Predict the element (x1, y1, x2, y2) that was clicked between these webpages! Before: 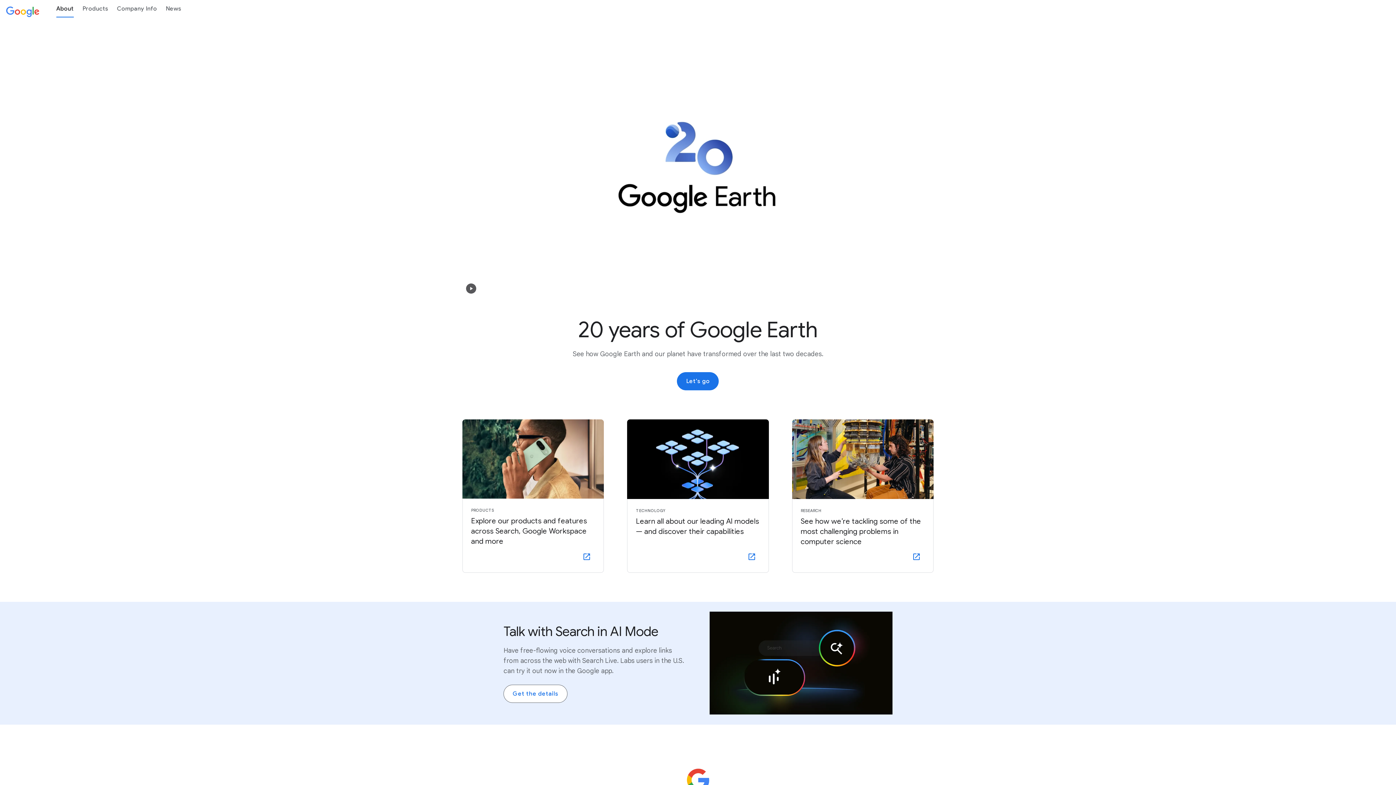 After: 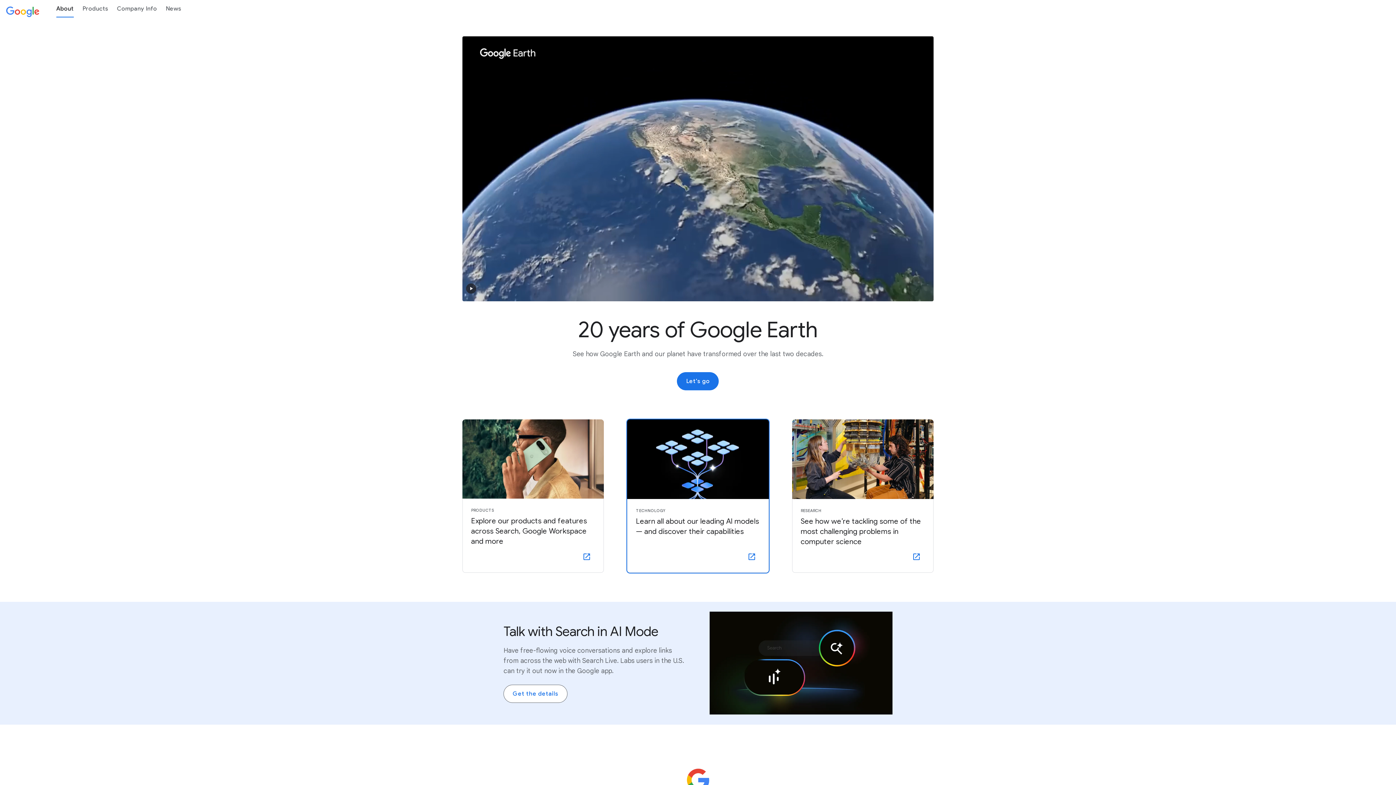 Action: label: TECHNOLOGY

Learn all about our leading AI models — and discover their capabilities bbox: (627, 419, 768, 572)